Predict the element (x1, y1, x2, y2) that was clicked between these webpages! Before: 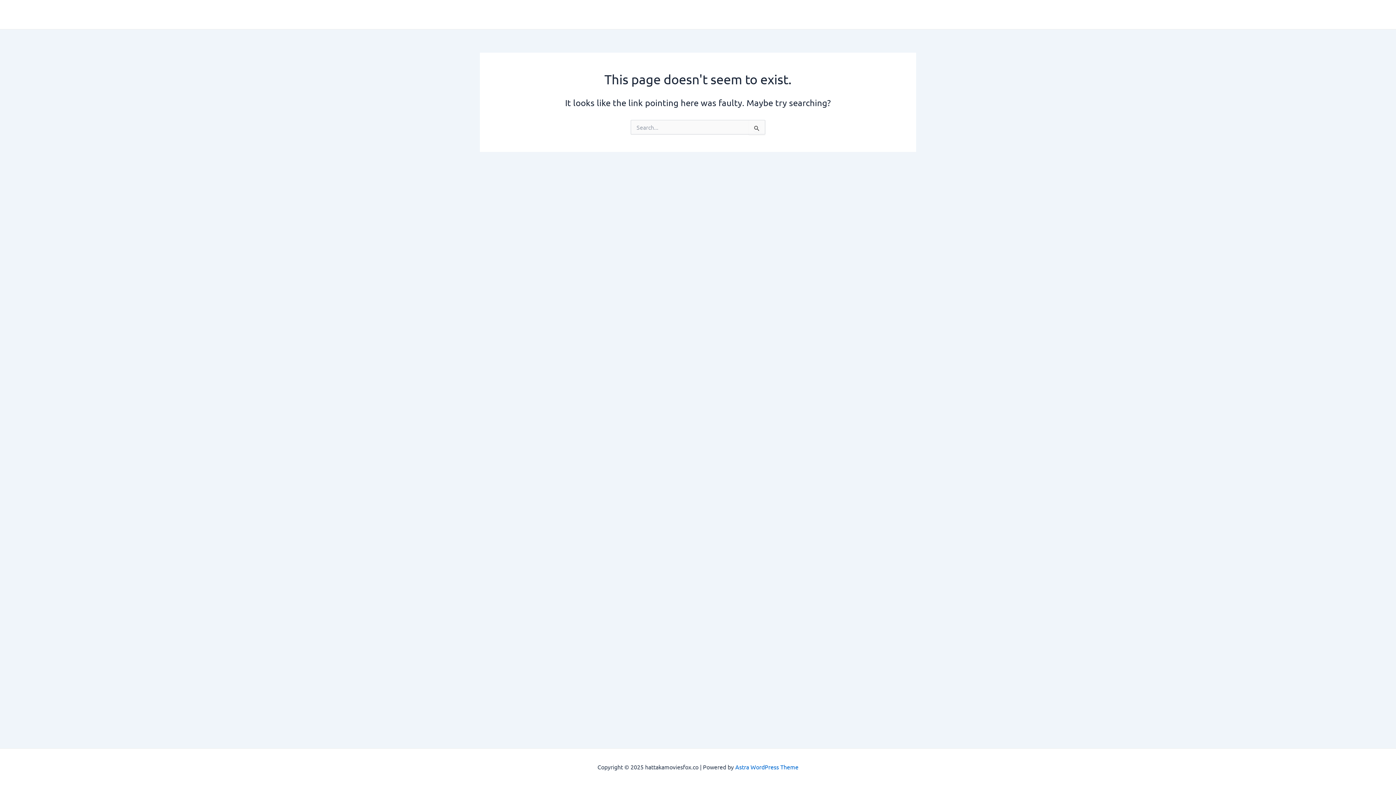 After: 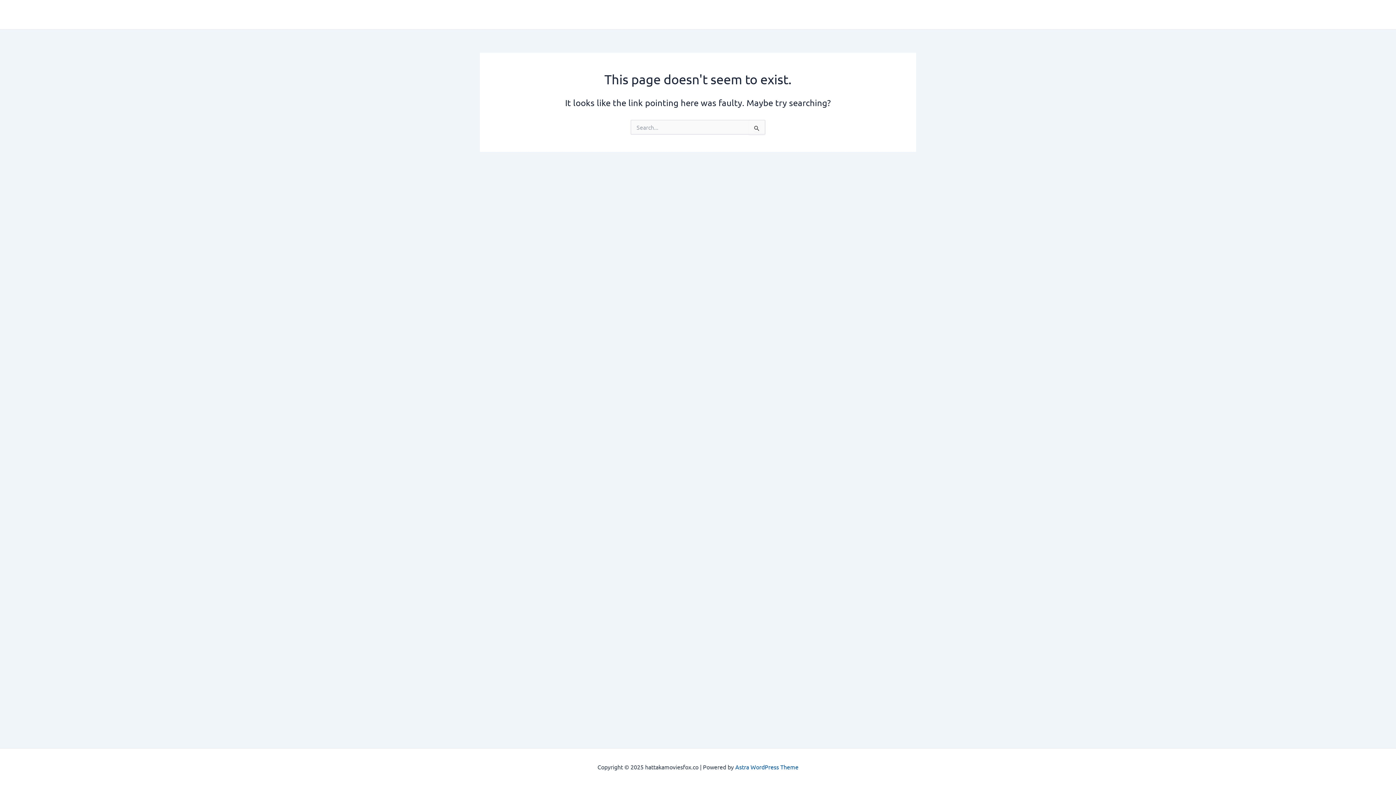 Action: bbox: (735, 763, 798, 770) label: Astra WordPress Theme